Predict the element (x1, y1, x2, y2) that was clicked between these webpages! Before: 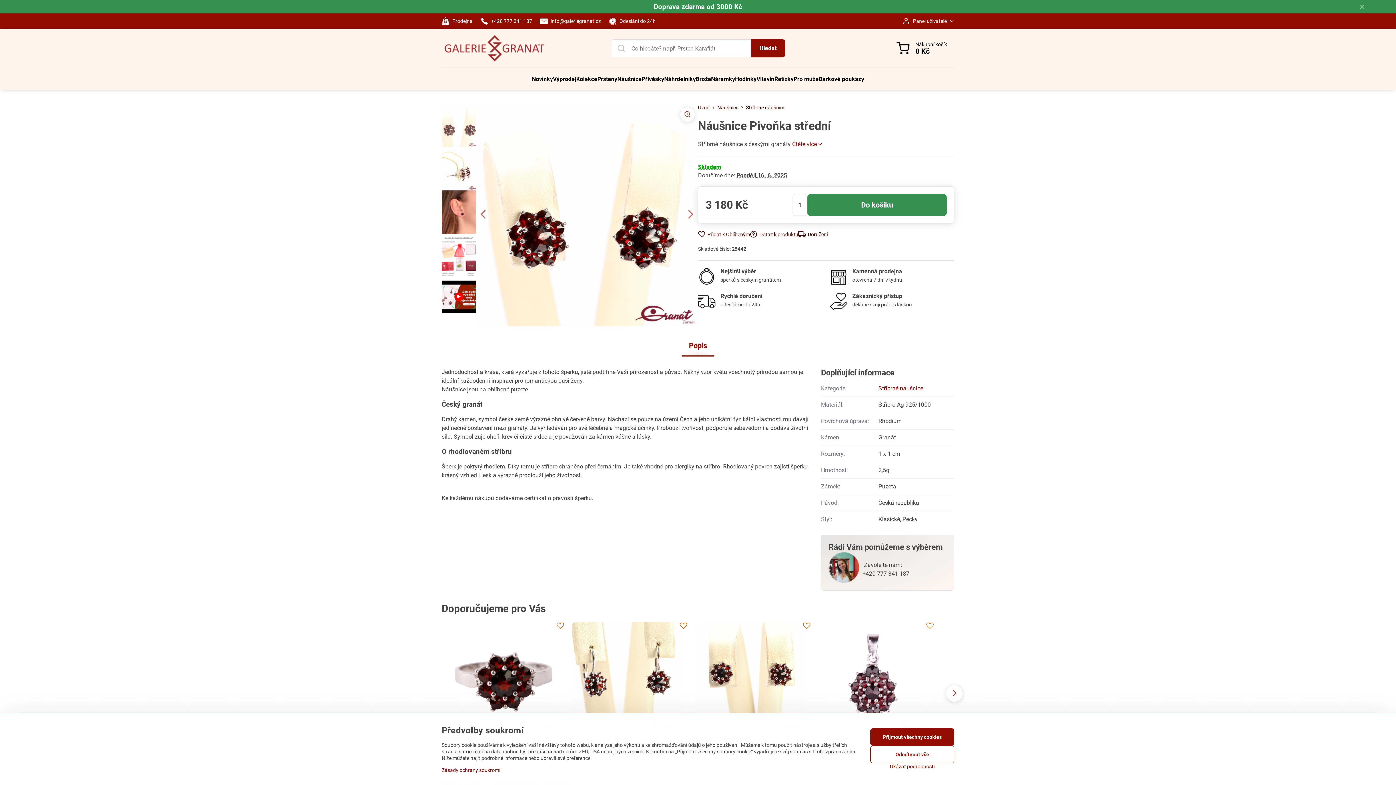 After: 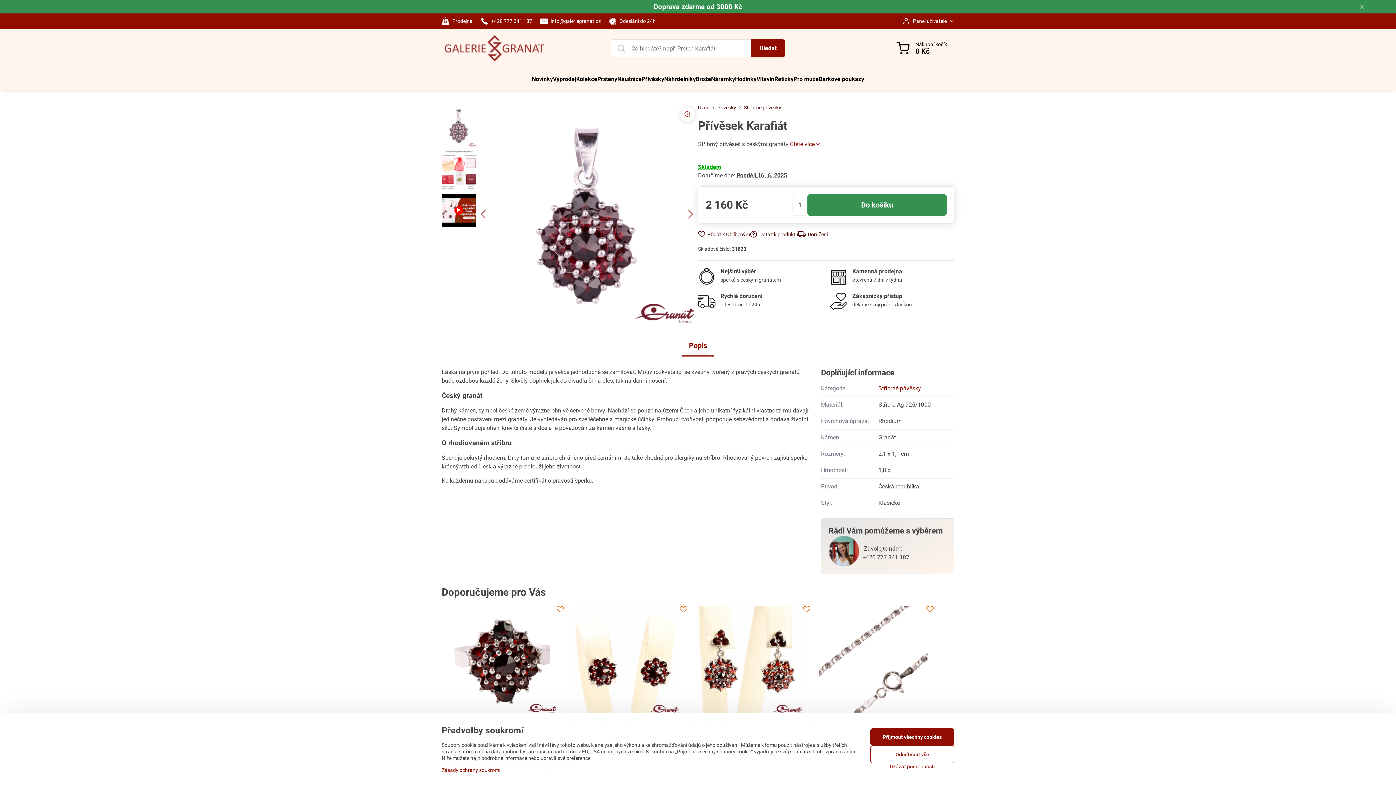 Action: bbox: (818, 622, 927, 731)